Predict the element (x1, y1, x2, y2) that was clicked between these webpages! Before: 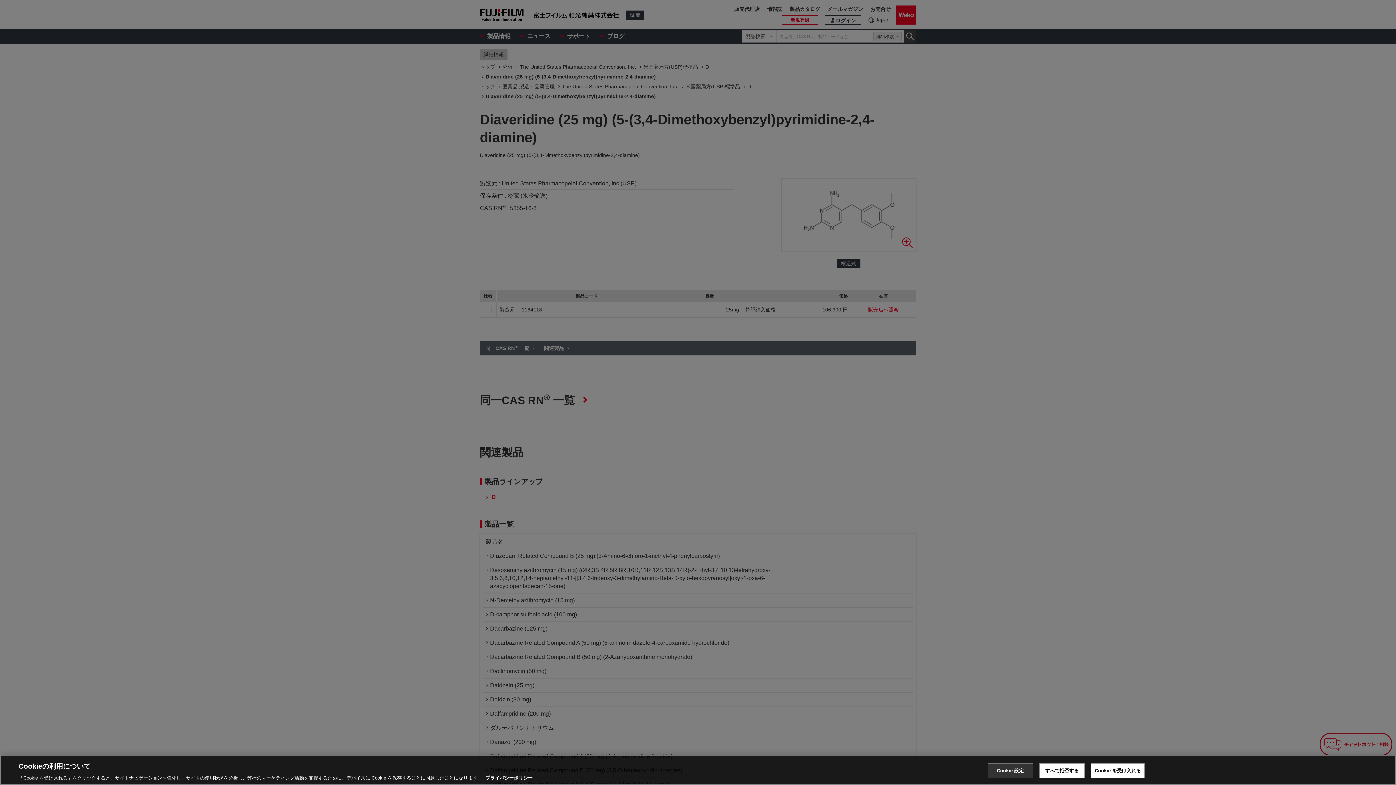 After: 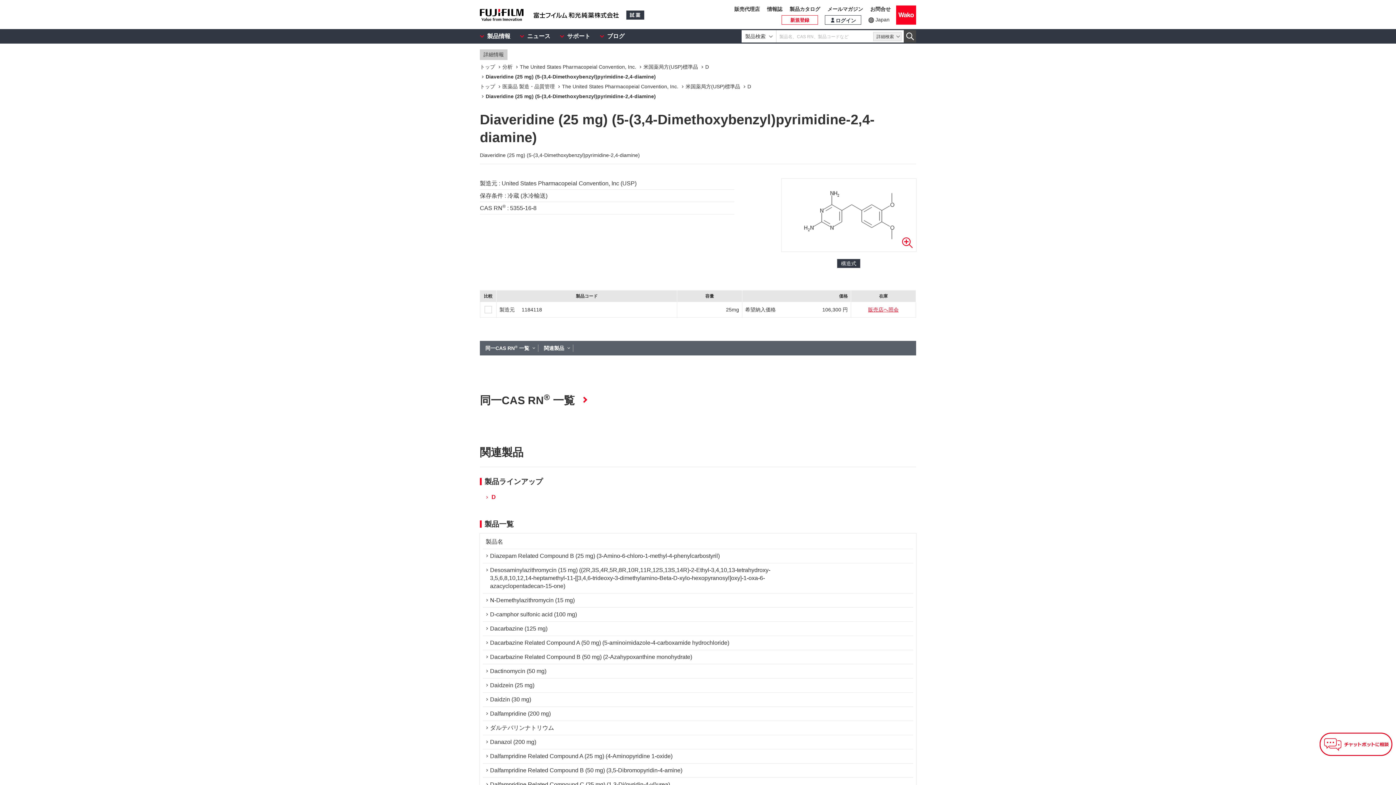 Action: bbox: (1039, 763, 1084, 778) label: すべて拒否する